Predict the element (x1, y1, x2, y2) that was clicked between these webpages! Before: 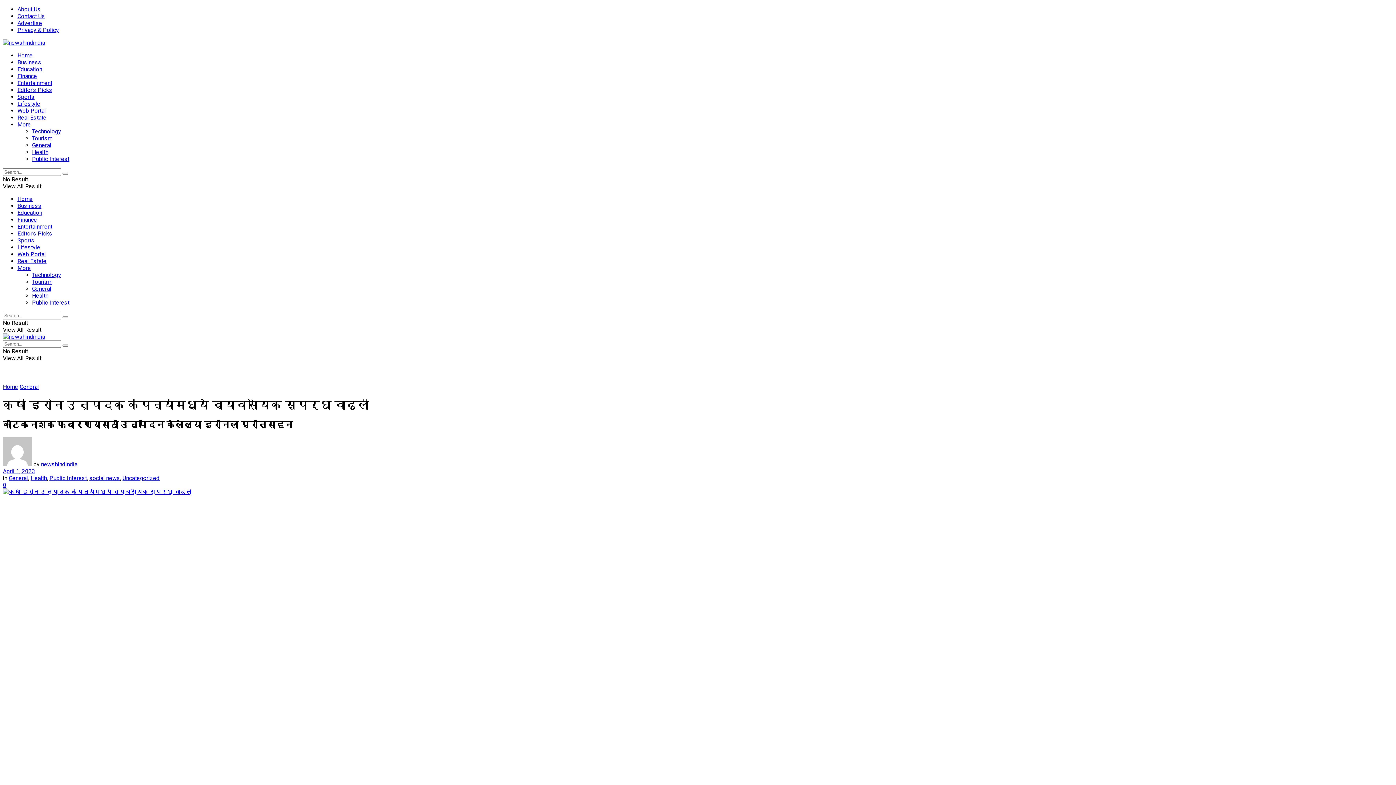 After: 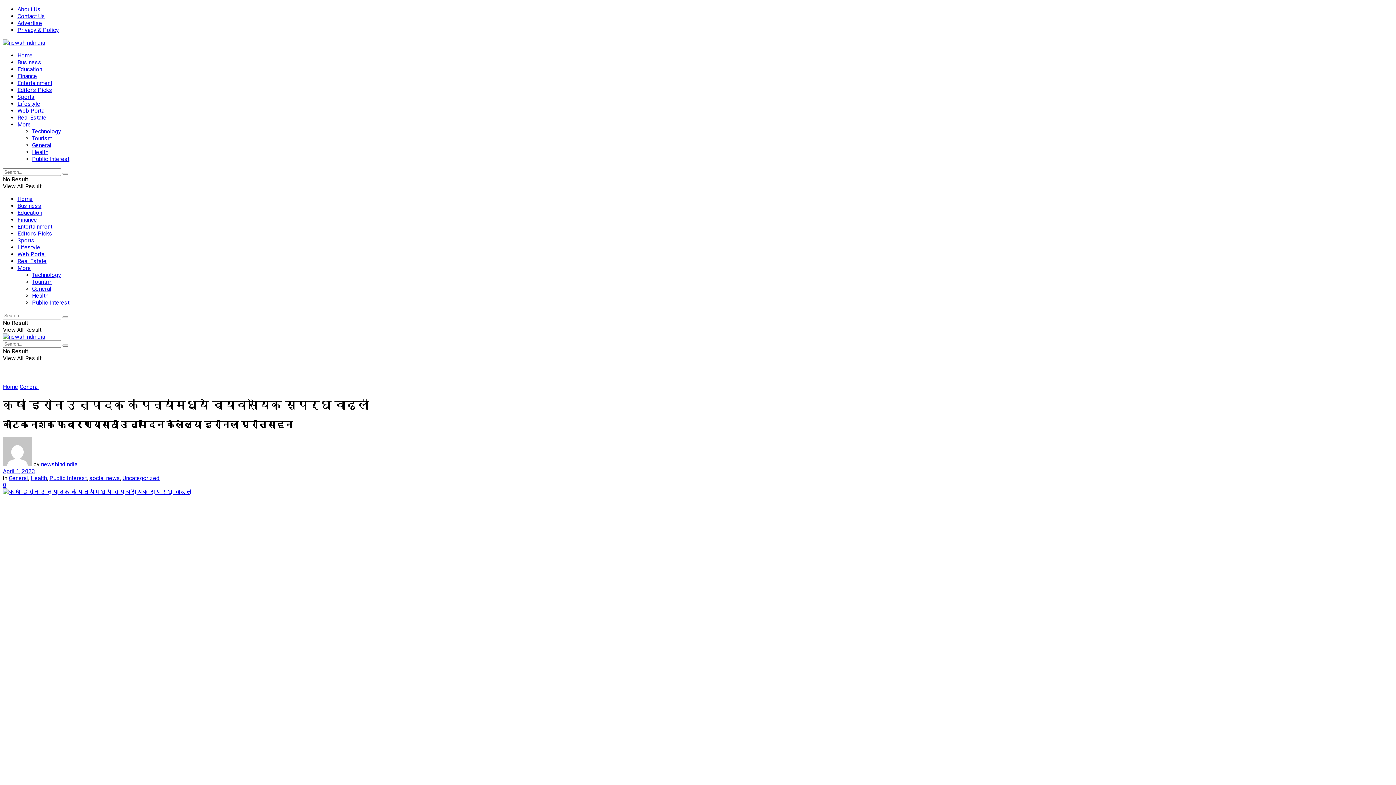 Action: label: 0 bbox: (2, 481, 6, 488)